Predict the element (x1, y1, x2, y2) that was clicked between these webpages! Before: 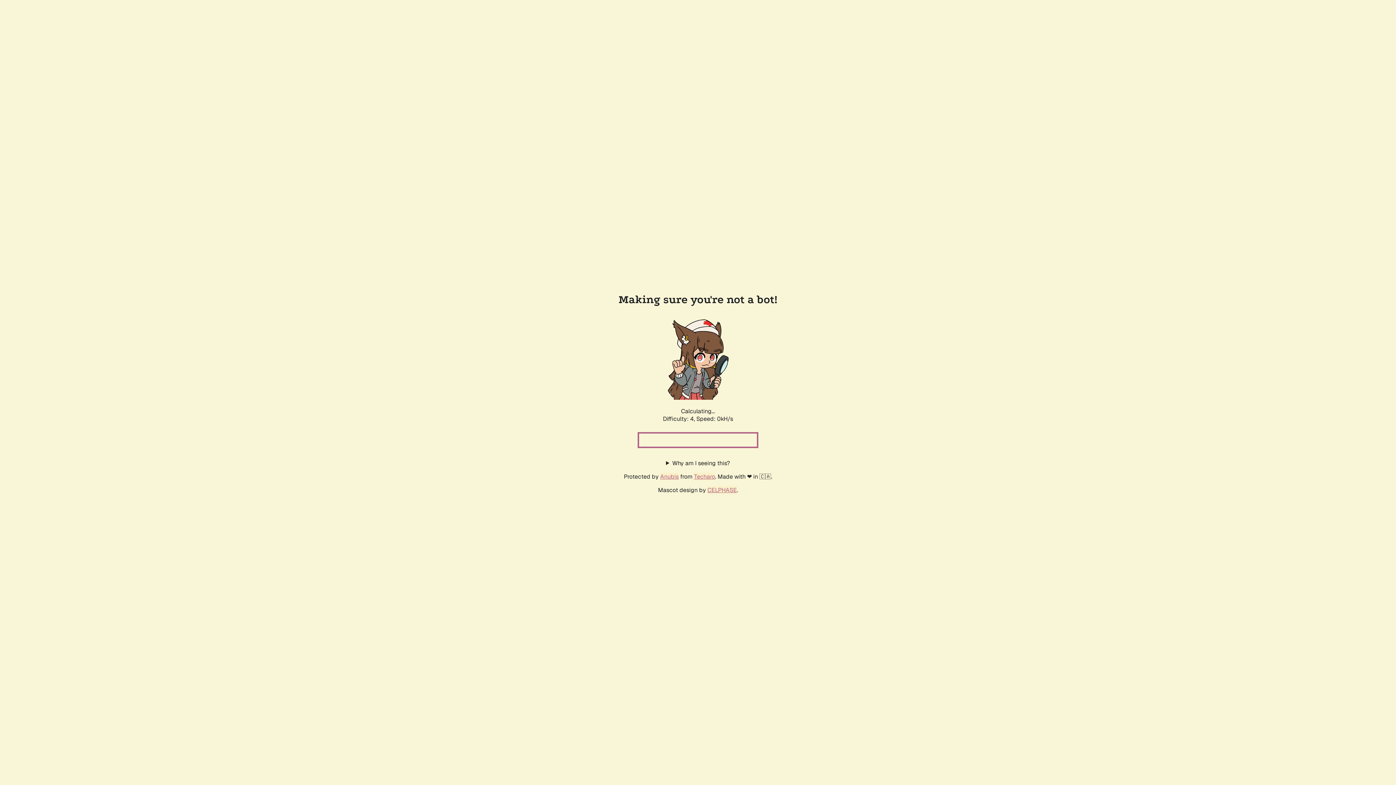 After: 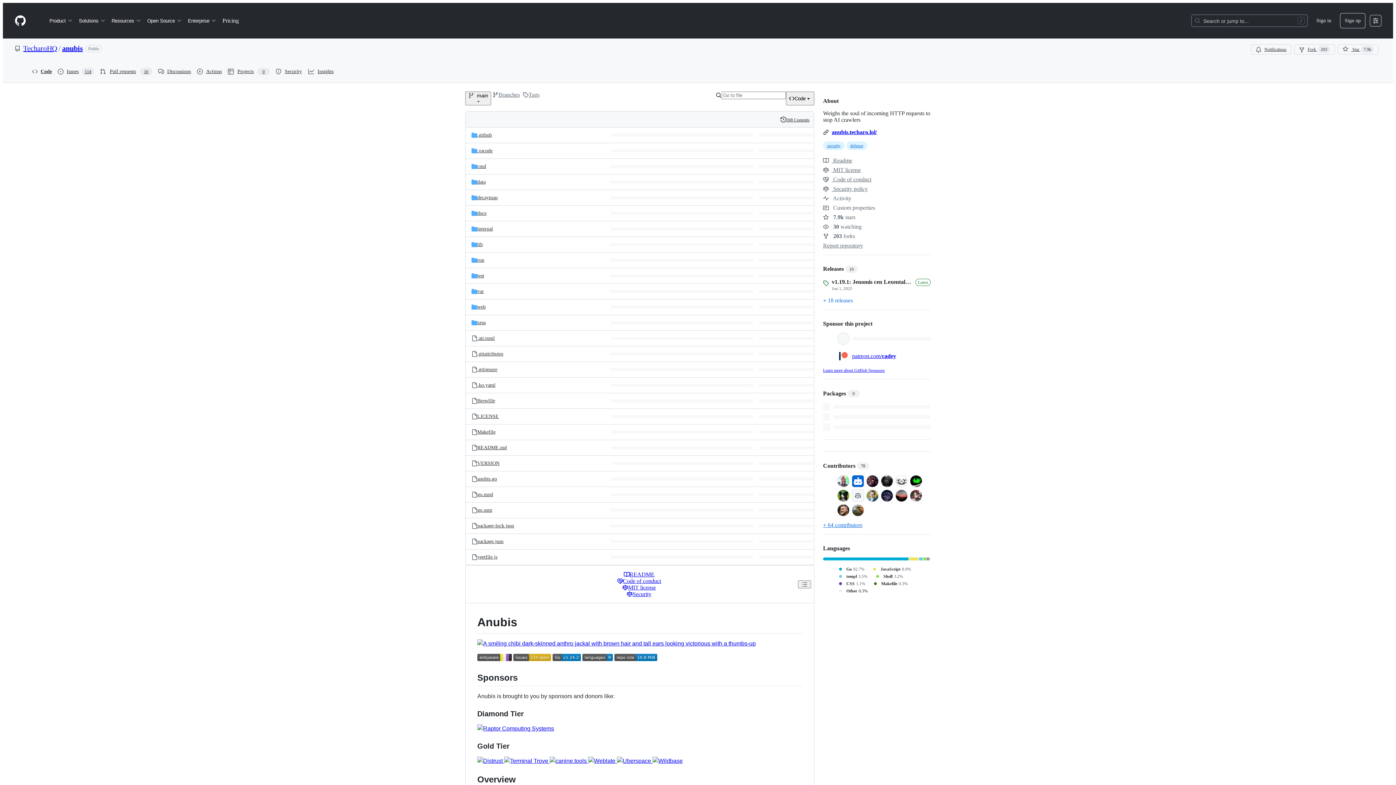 Action: bbox: (660, 472, 678, 480) label: Anubis